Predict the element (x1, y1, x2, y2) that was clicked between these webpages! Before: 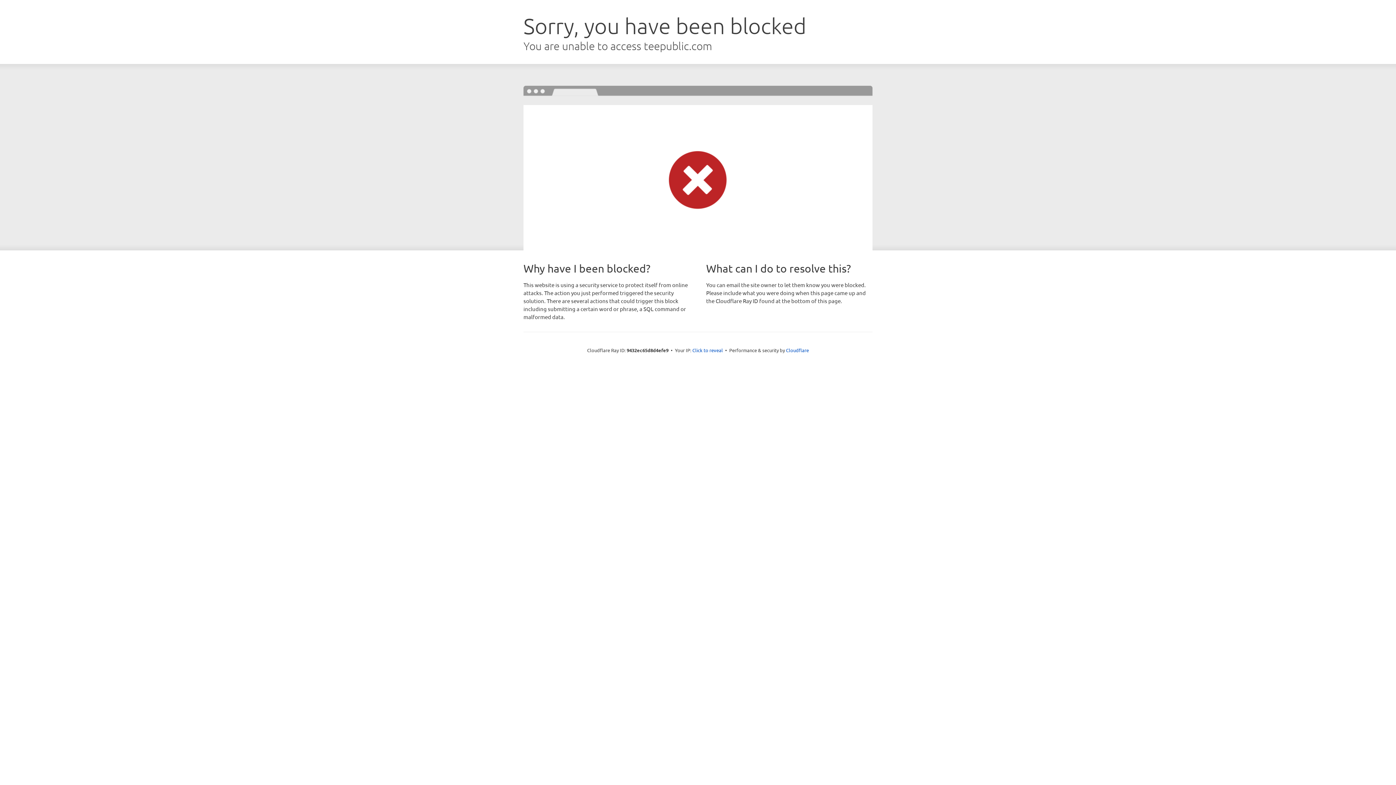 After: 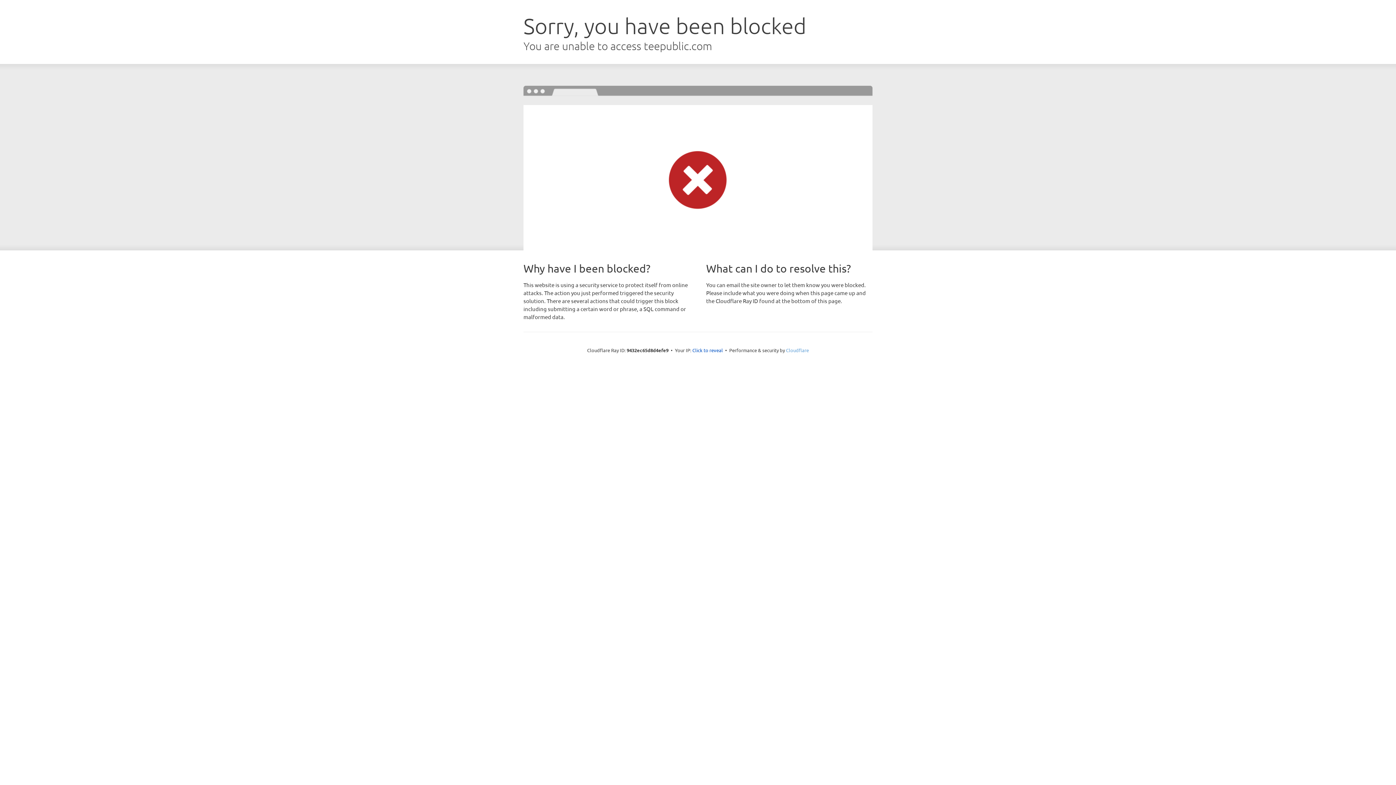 Action: label: Cloudflare bbox: (786, 347, 809, 353)